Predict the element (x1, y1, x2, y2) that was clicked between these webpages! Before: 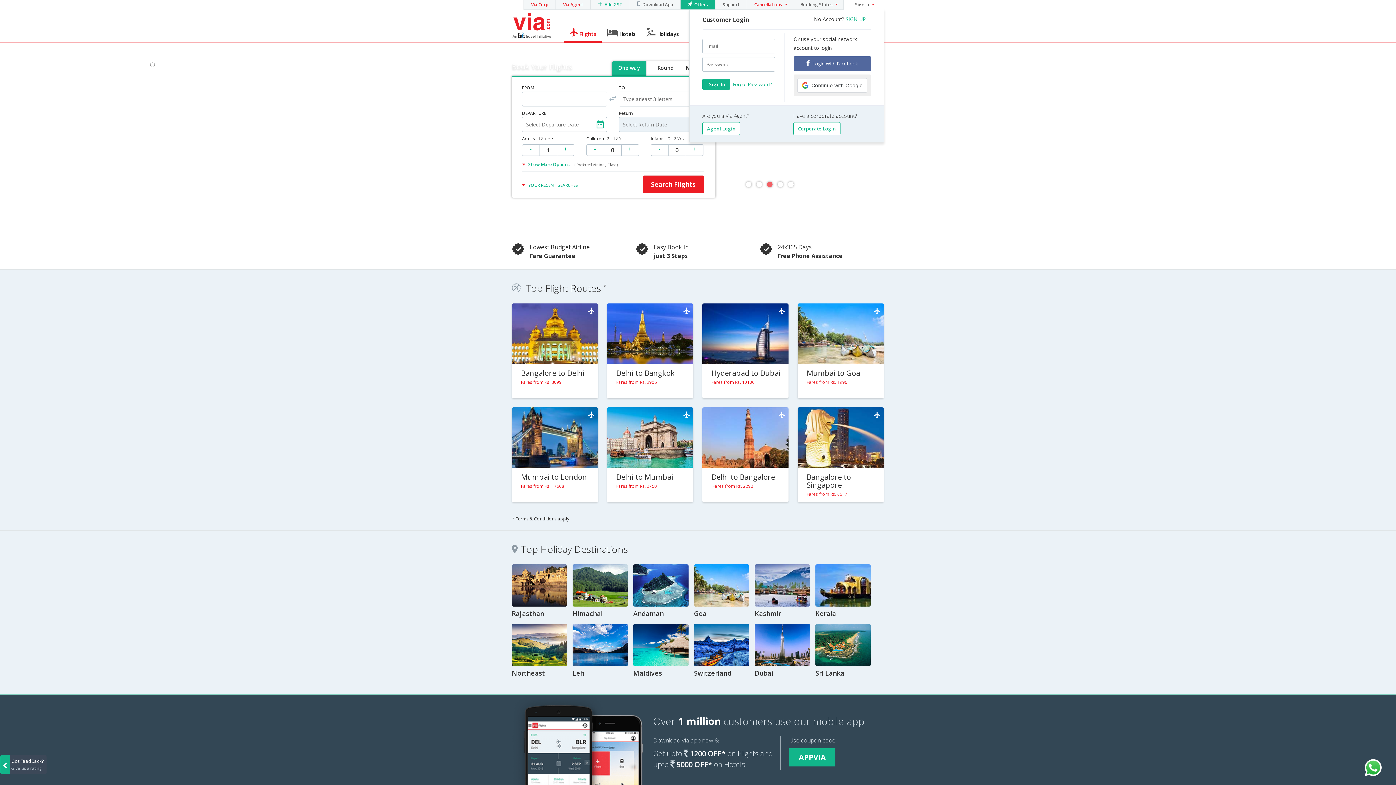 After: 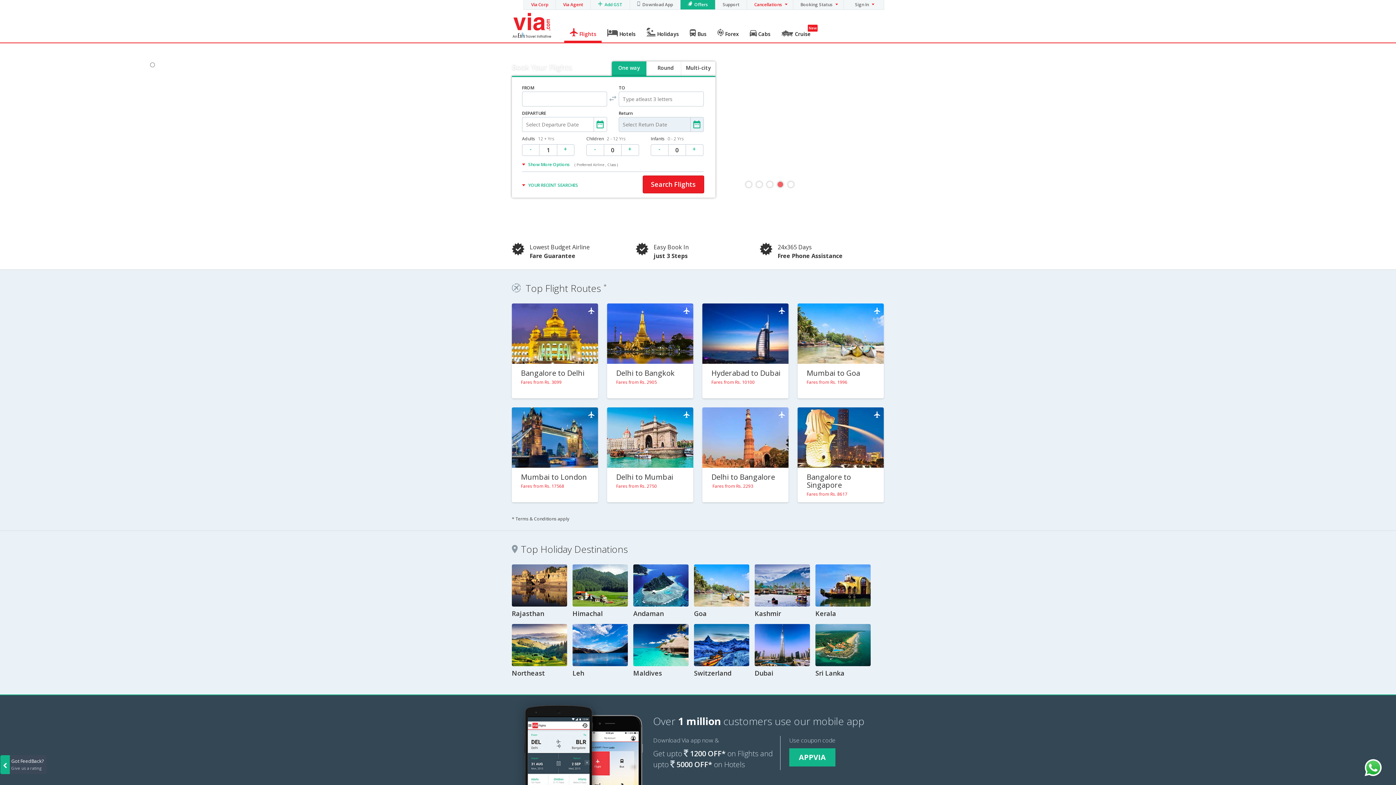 Action: bbox: (512, 29, 555, 37)